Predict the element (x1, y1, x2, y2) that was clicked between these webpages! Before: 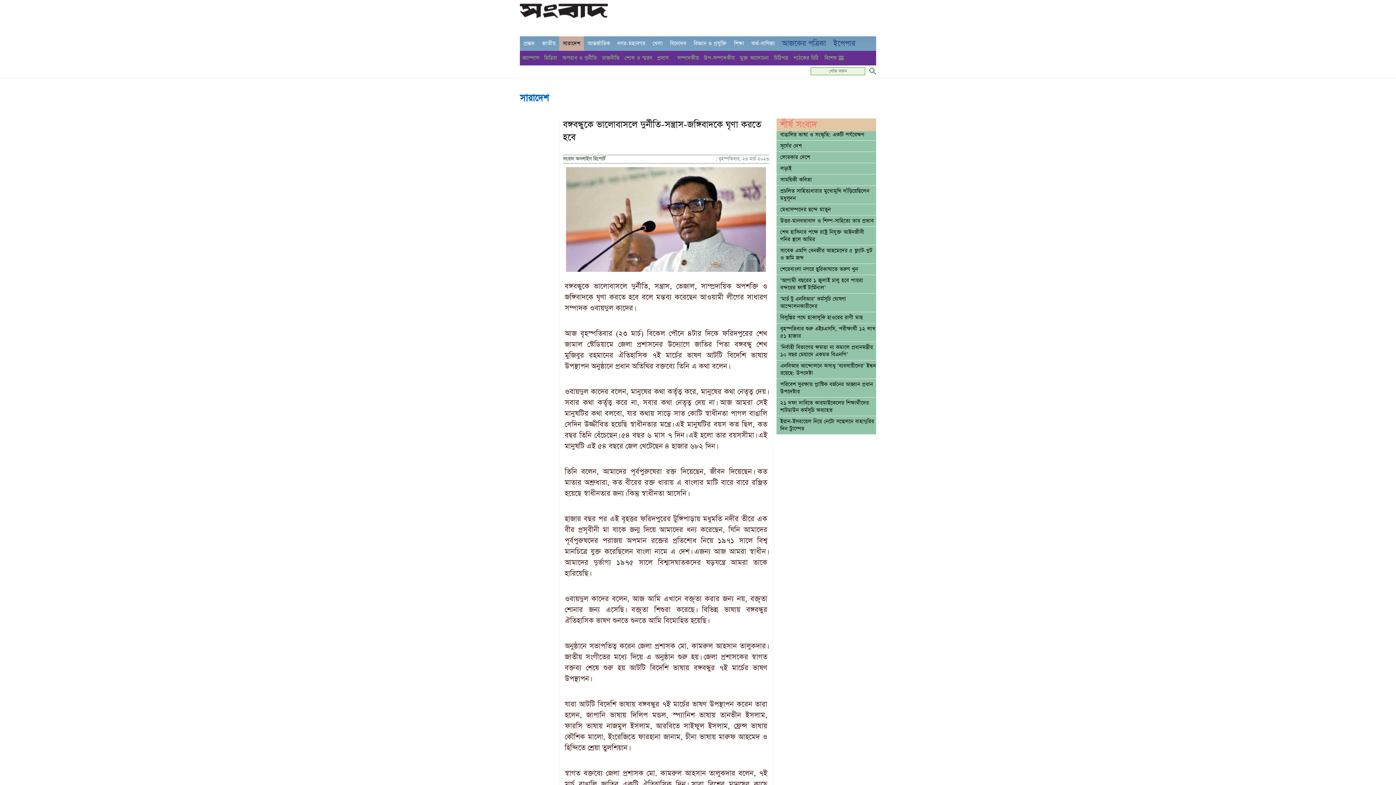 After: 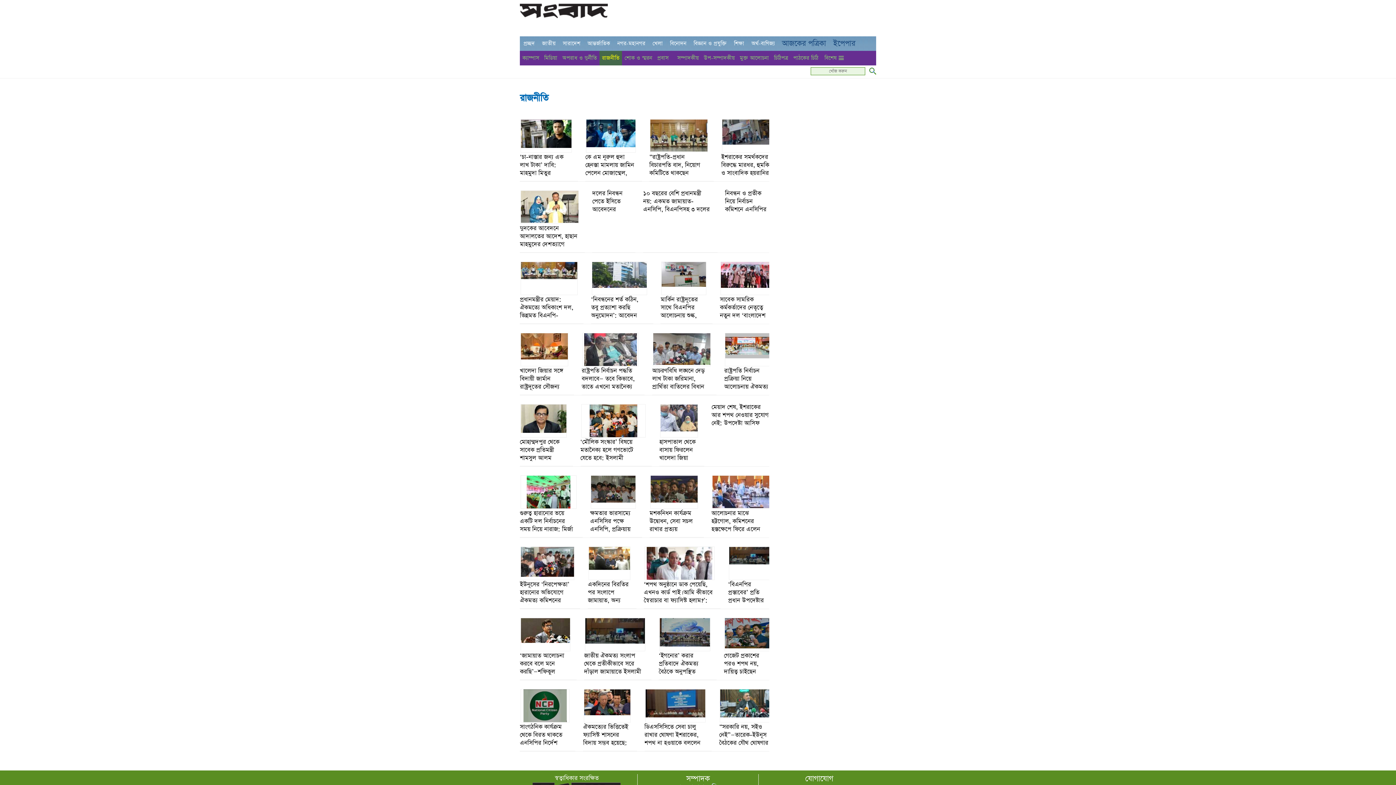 Action: label: রাজনীতি bbox: (599, 50, 622, 65)